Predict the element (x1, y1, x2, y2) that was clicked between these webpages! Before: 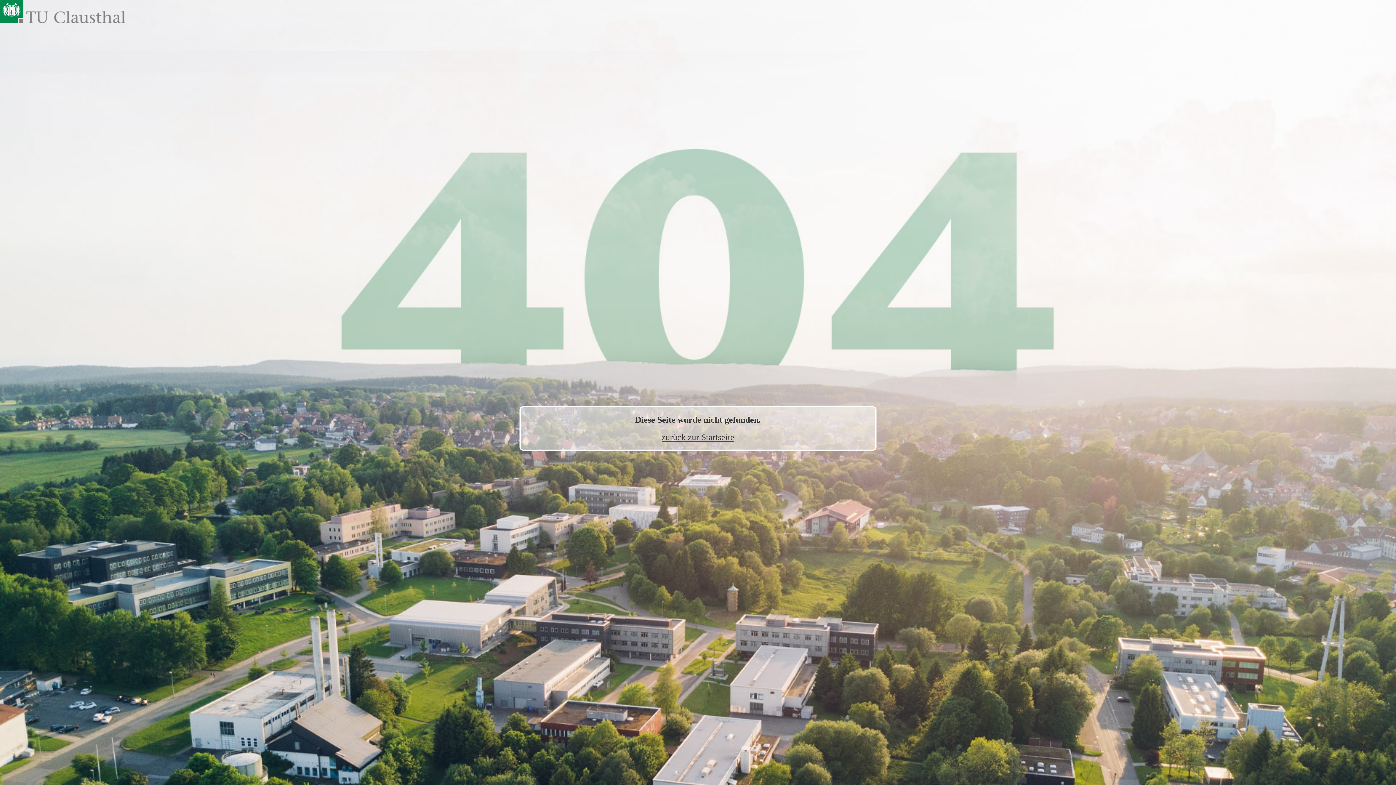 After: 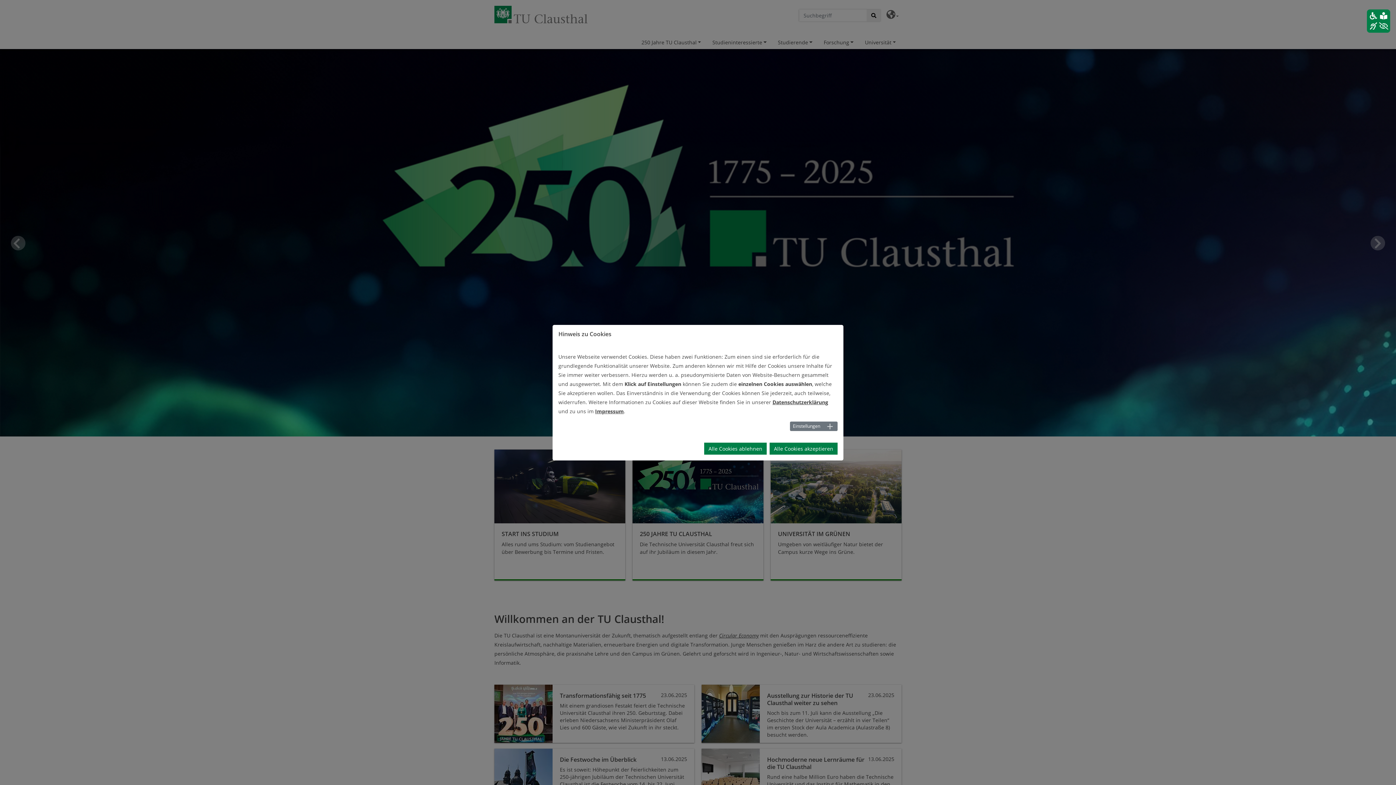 Action: bbox: (661, 432, 734, 442) label: zurück zur Startseite